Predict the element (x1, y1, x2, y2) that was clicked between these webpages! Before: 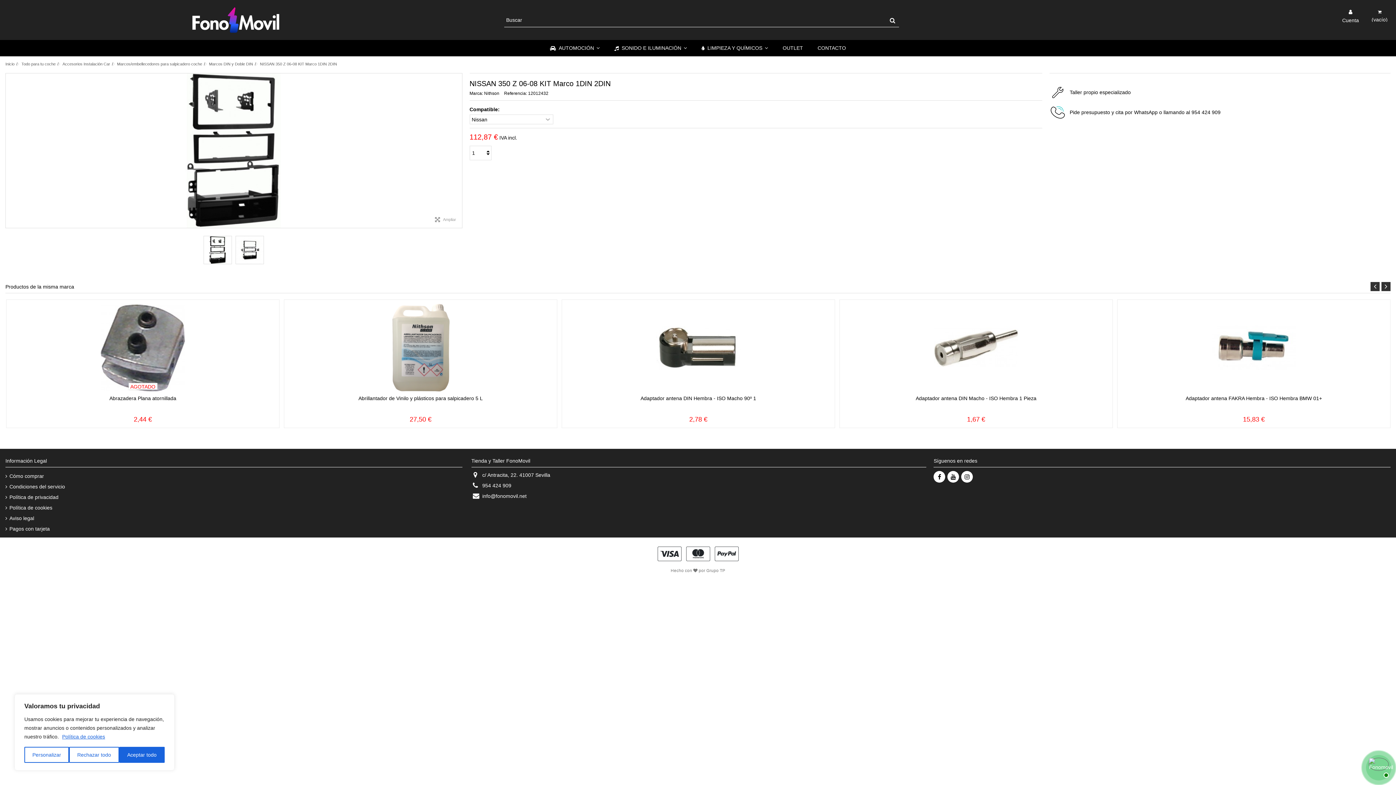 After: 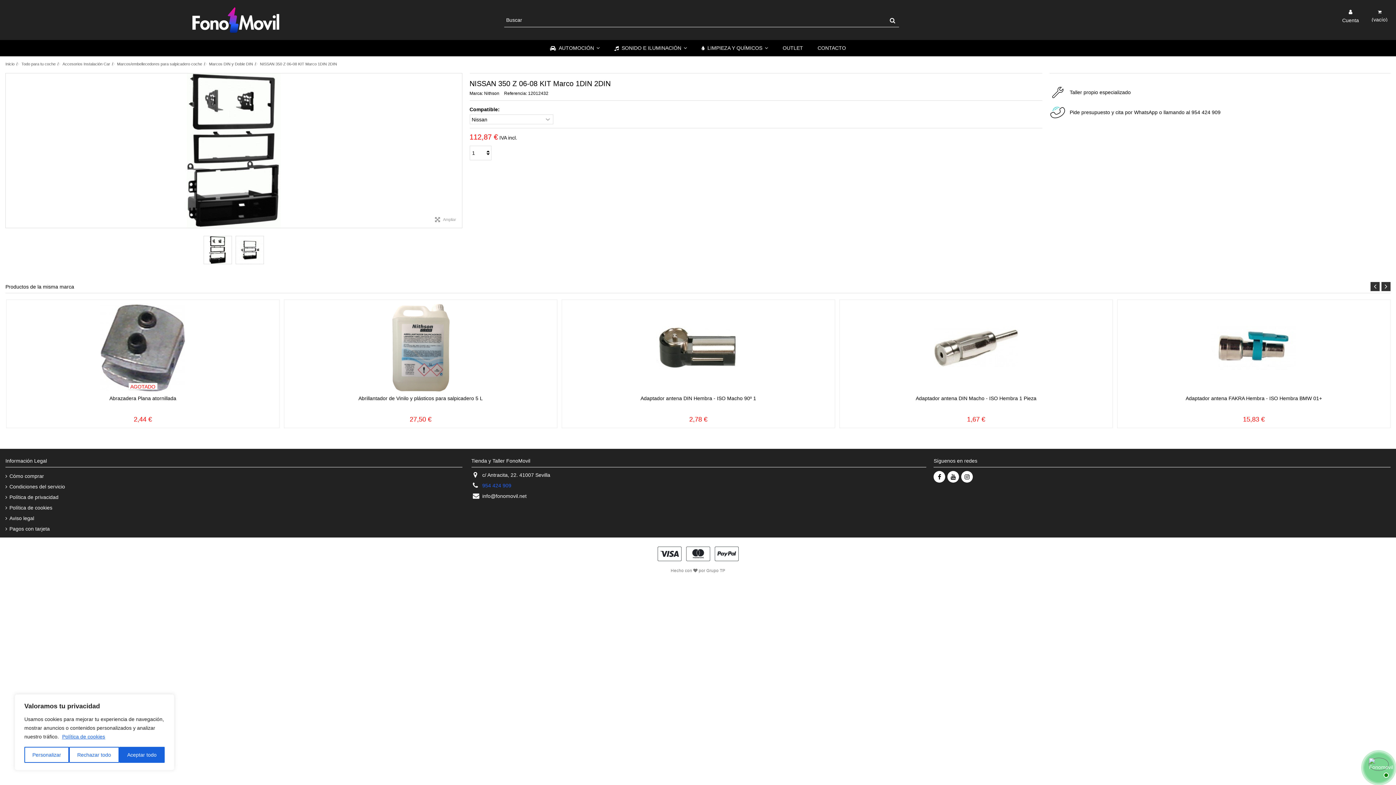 Action: bbox: (482, 482, 511, 488) label: 954 424 909